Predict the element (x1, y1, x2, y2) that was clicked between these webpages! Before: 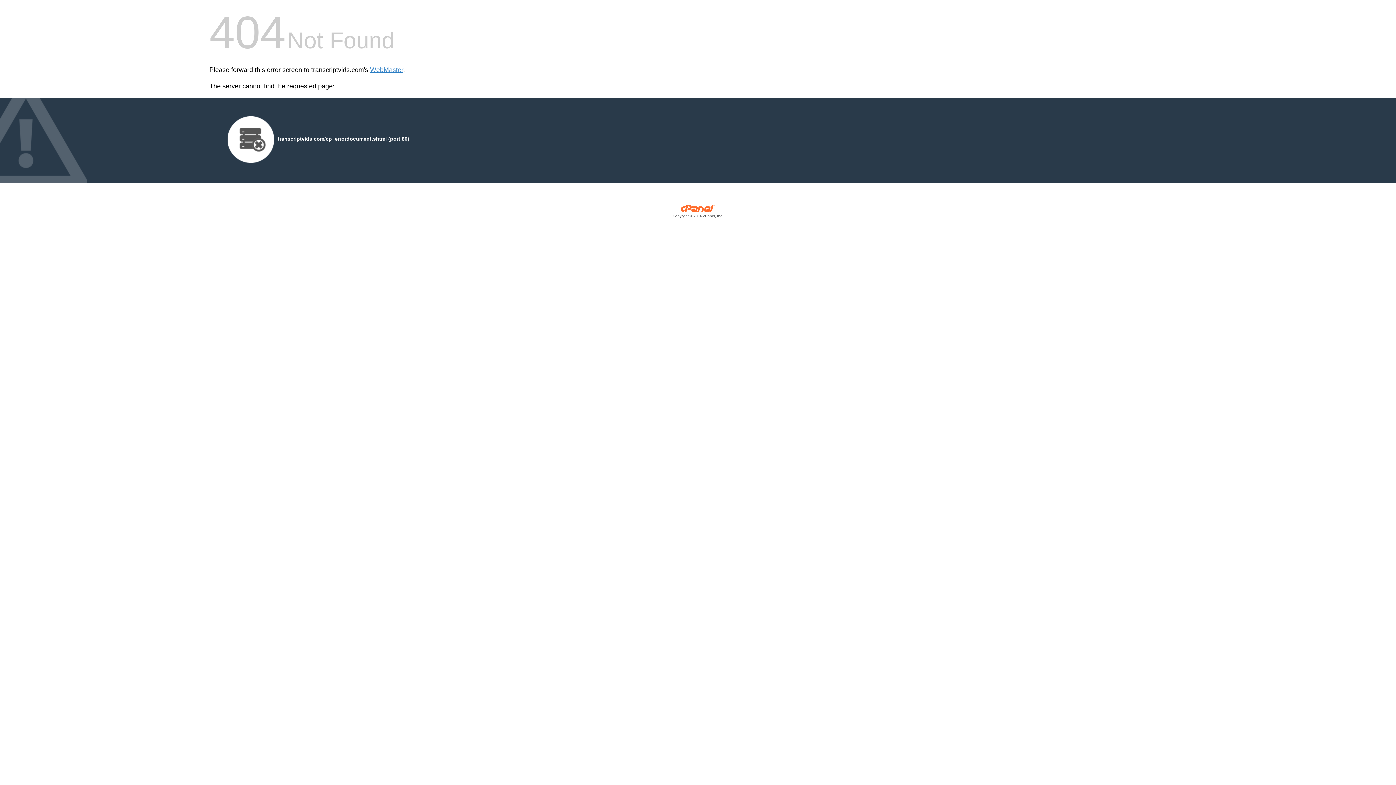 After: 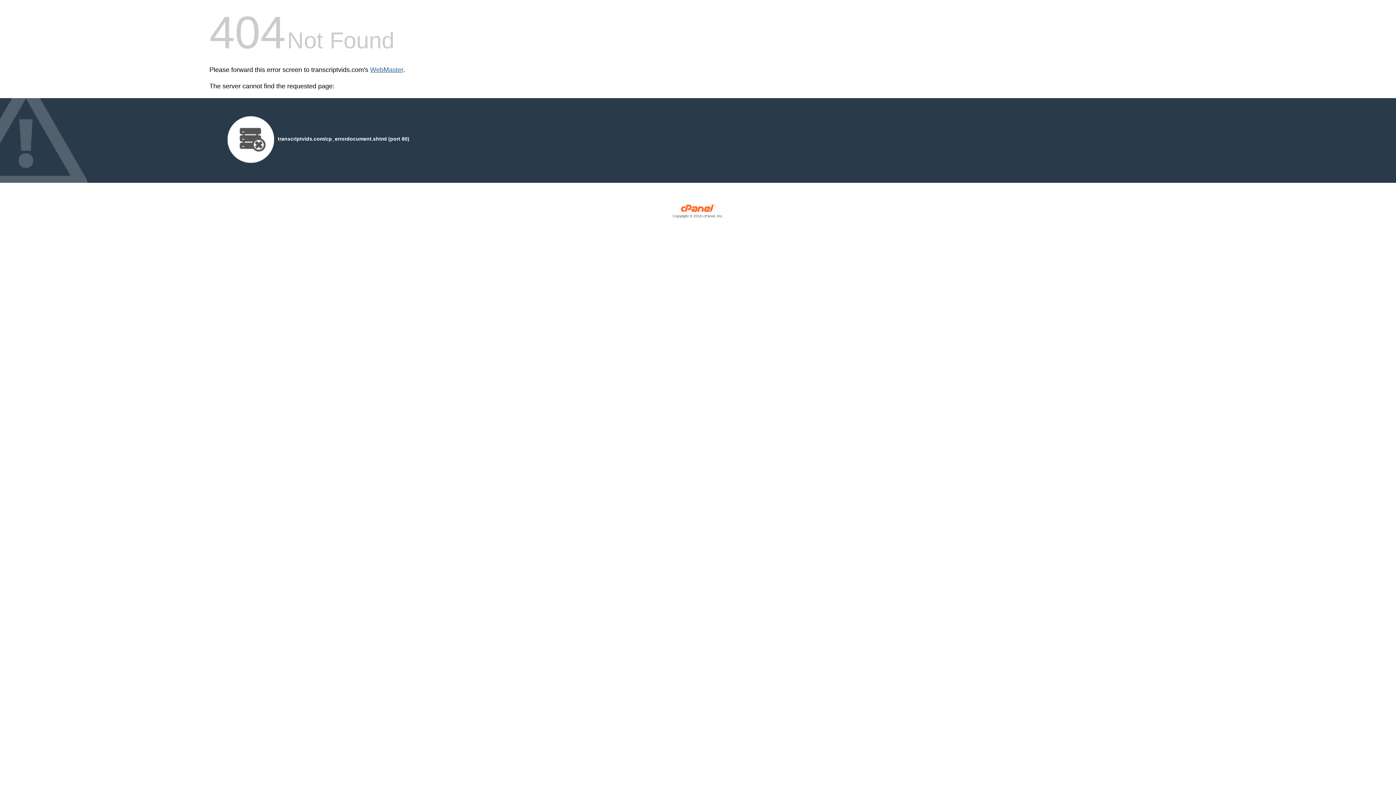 Action: label: WebMaster bbox: (370, 66, 403, 73)